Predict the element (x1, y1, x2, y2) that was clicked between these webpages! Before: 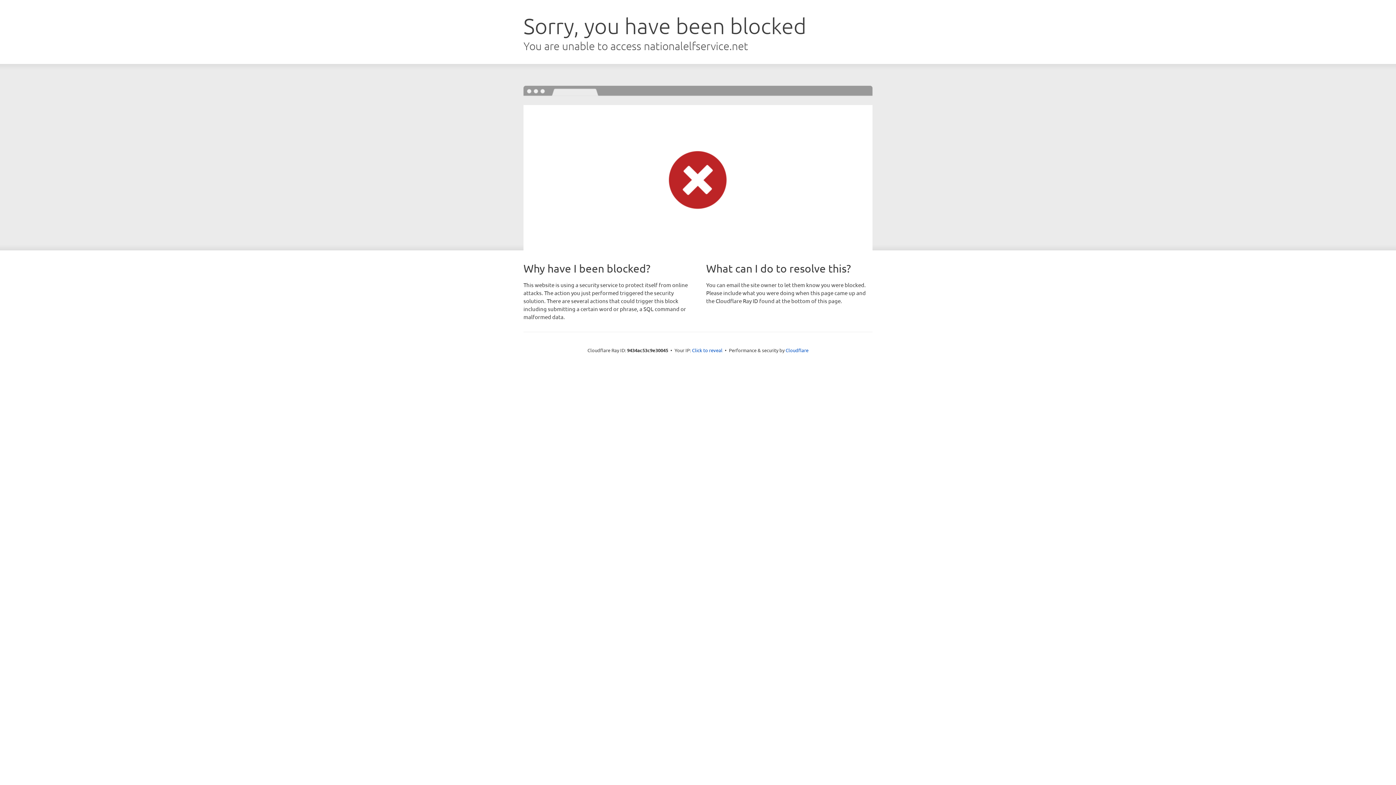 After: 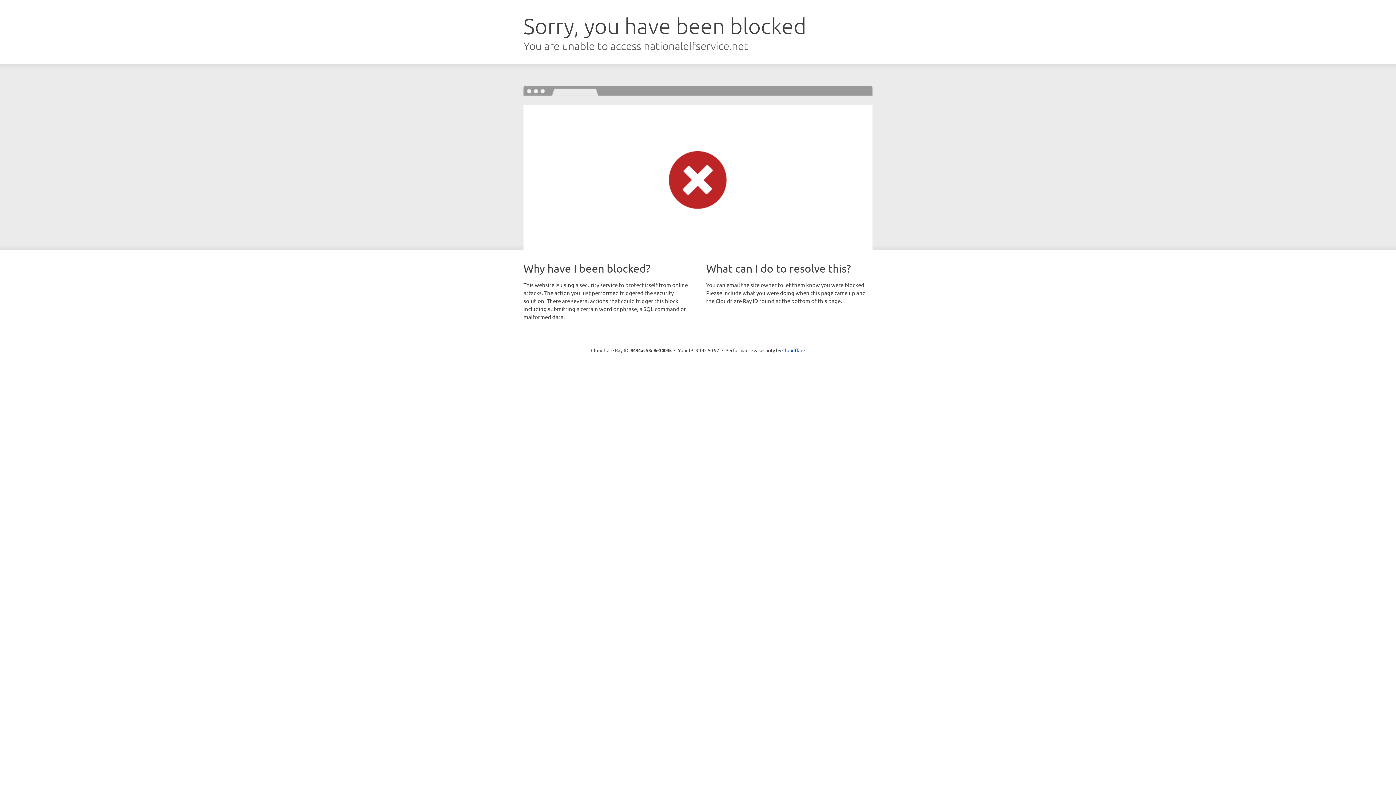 Action: bbox: (692, 346, 722, 353) label: Click to reveal